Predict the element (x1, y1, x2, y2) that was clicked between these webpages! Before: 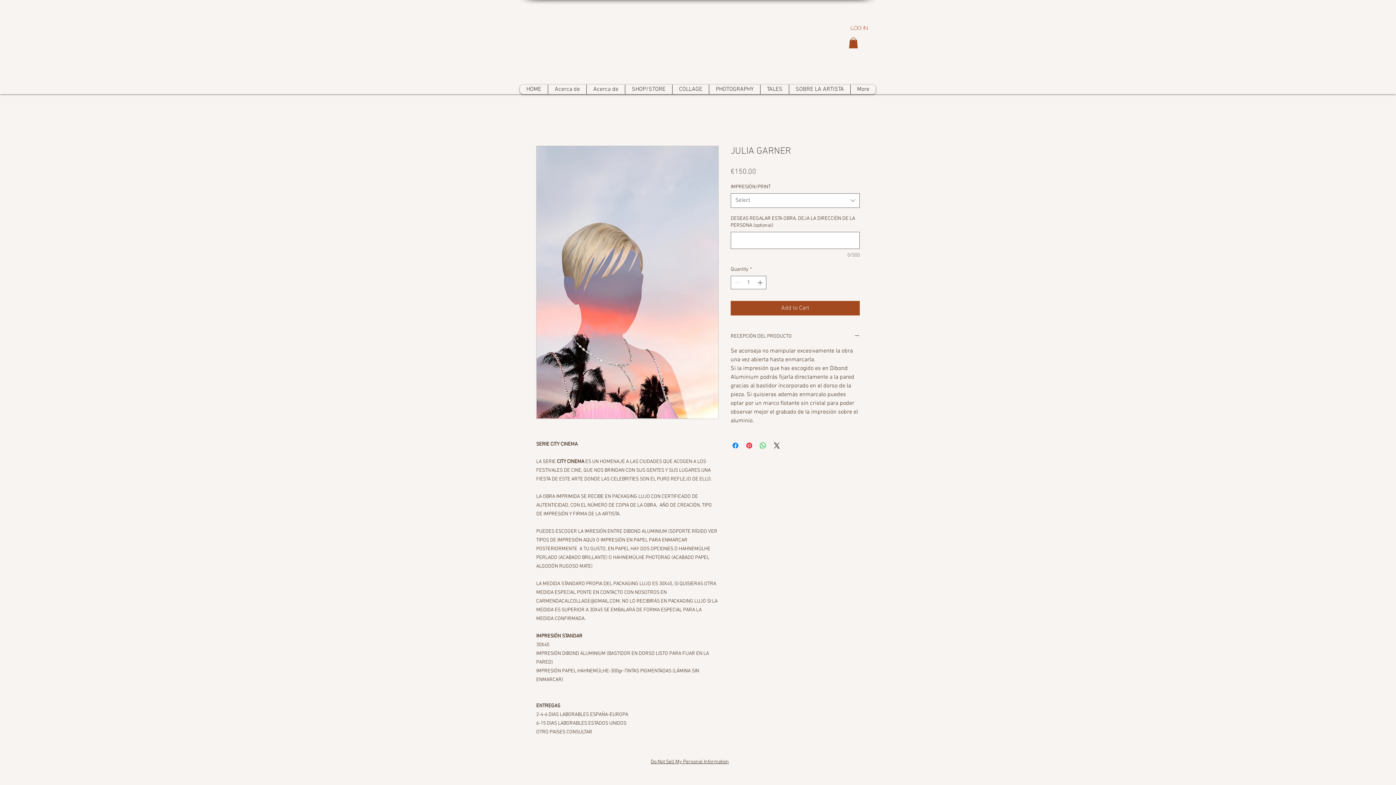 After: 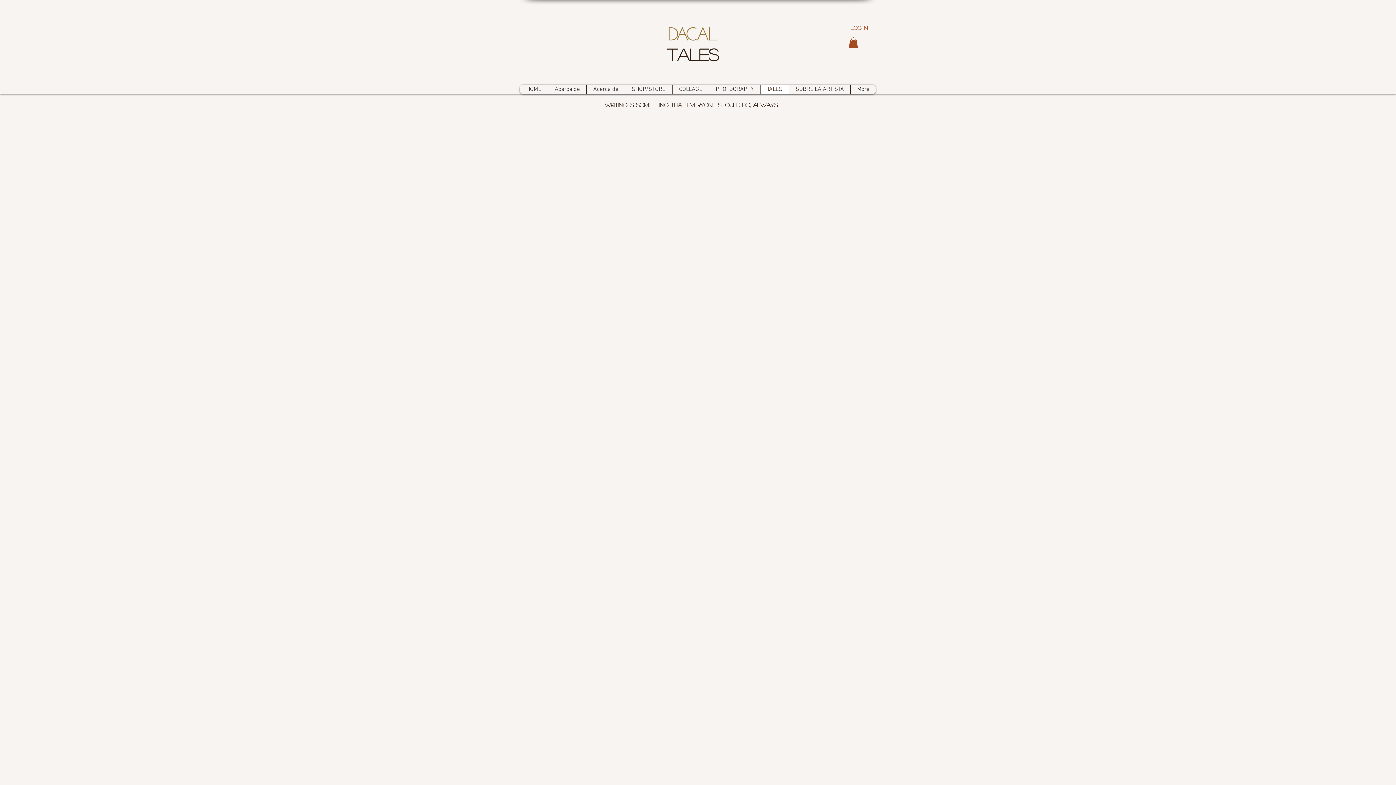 Action: bbox: (760, 84, 789, 94) label: TALES